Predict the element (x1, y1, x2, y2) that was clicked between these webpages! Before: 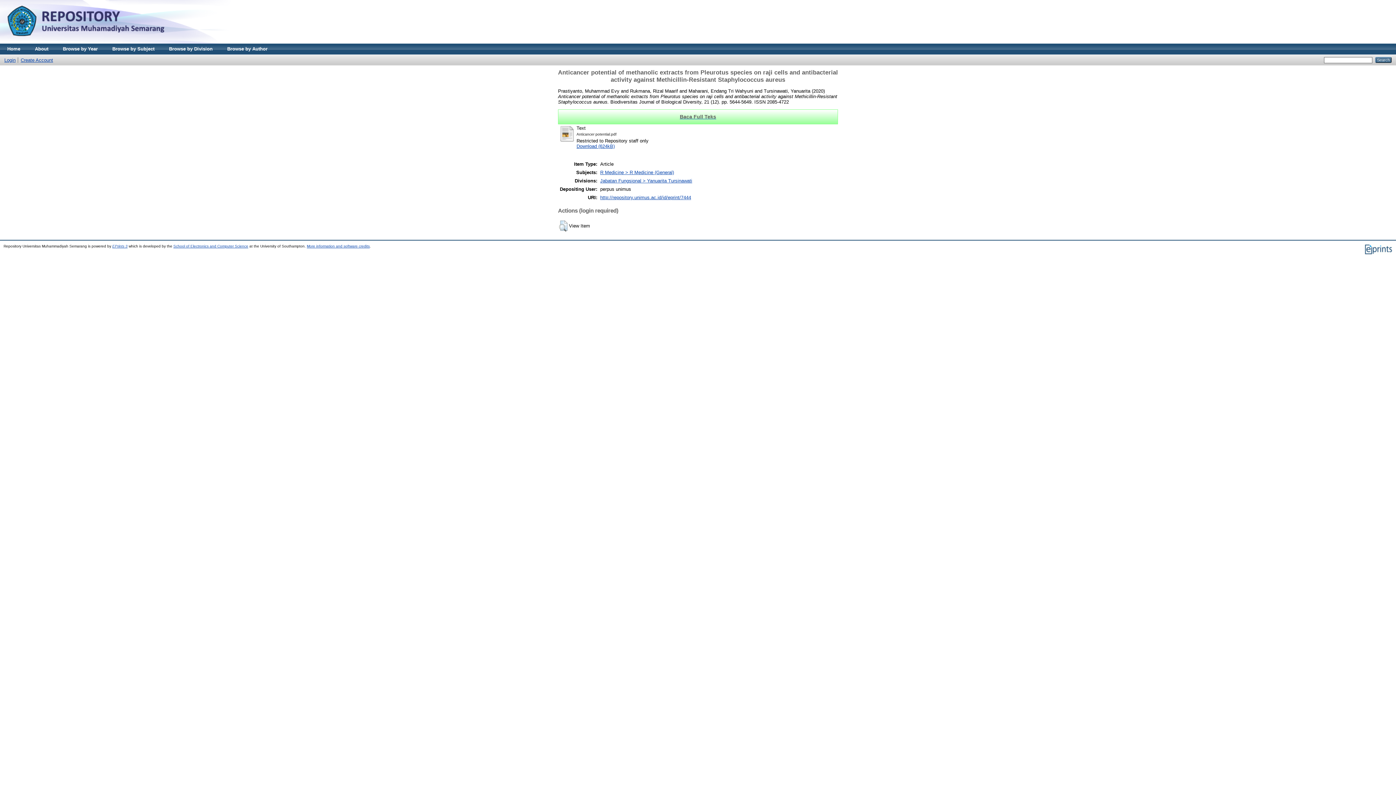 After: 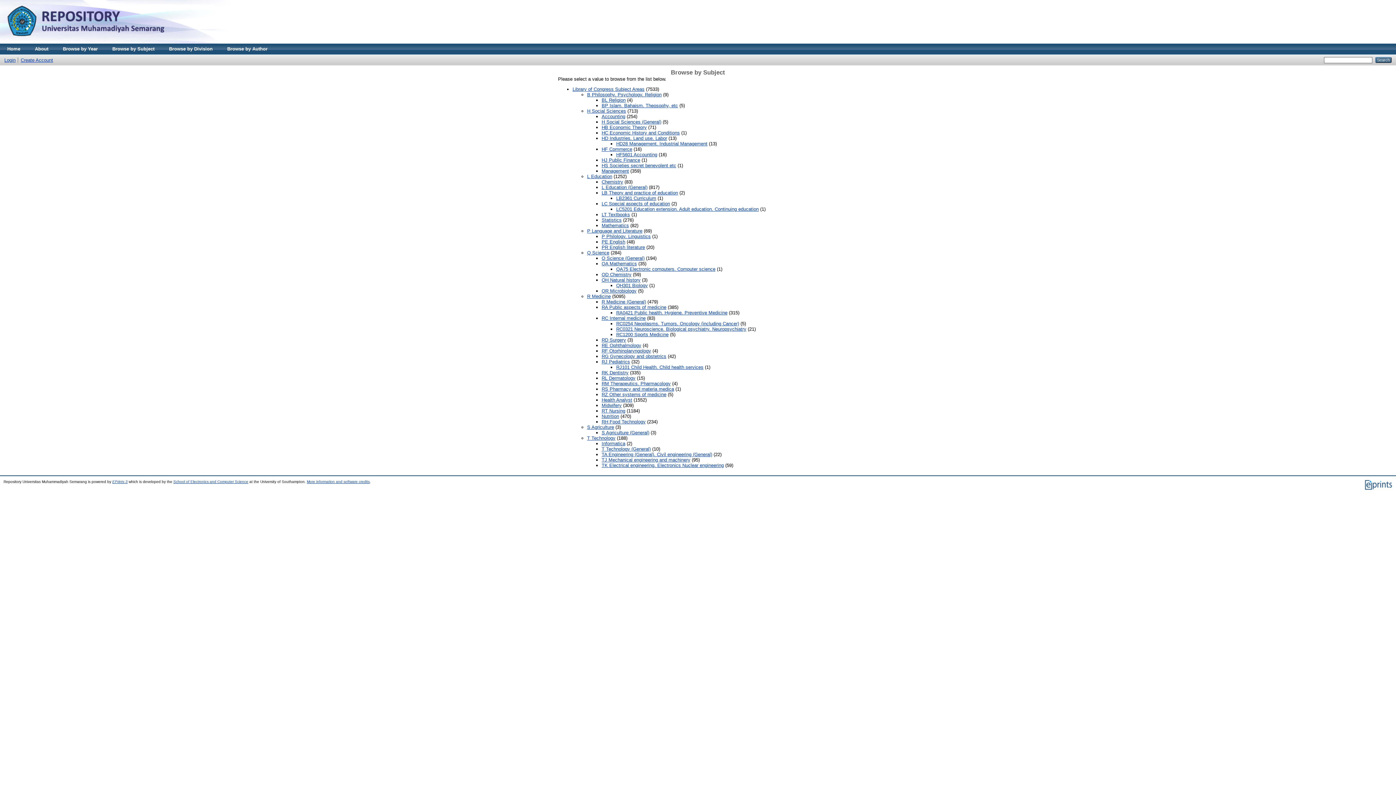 Action: label: Browse by Subject bbox: (105, 43, 161, 54)